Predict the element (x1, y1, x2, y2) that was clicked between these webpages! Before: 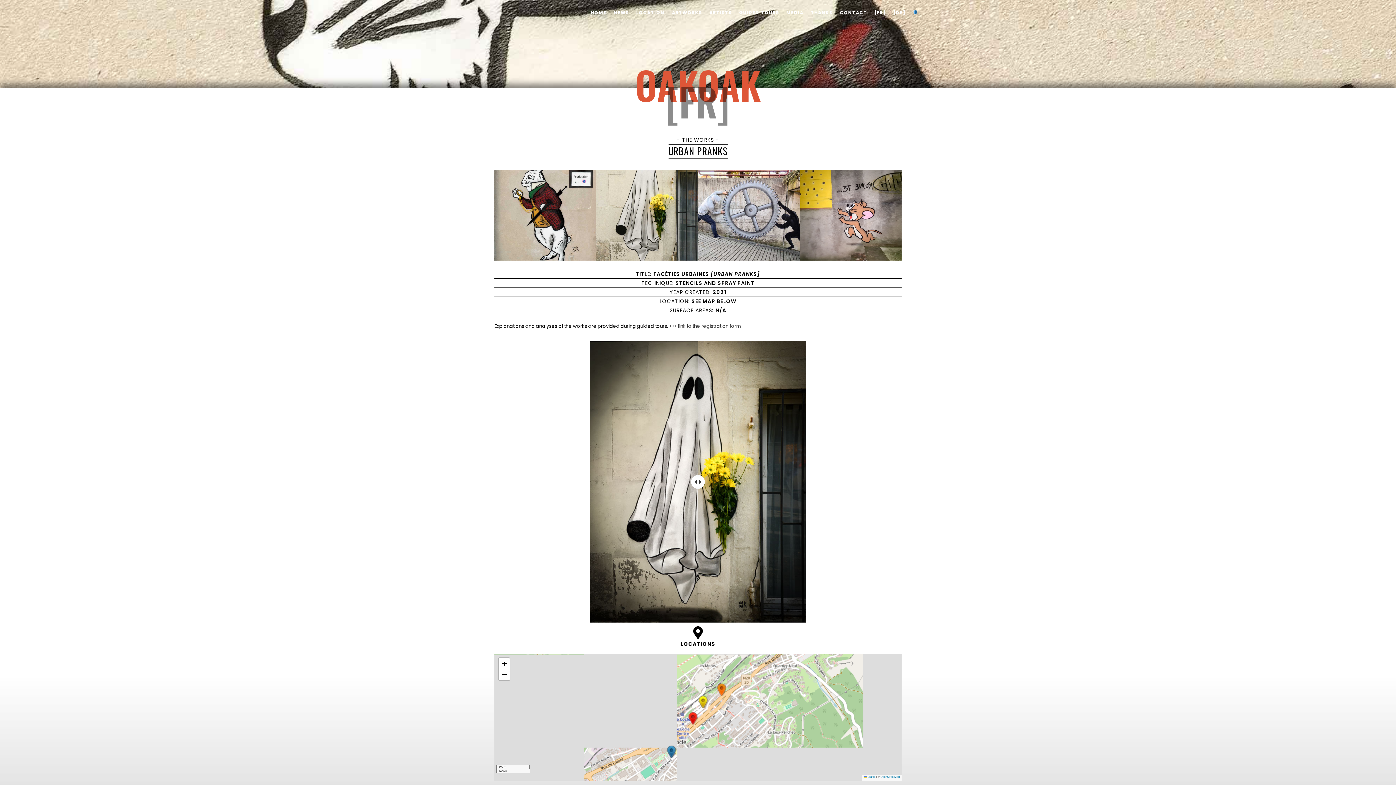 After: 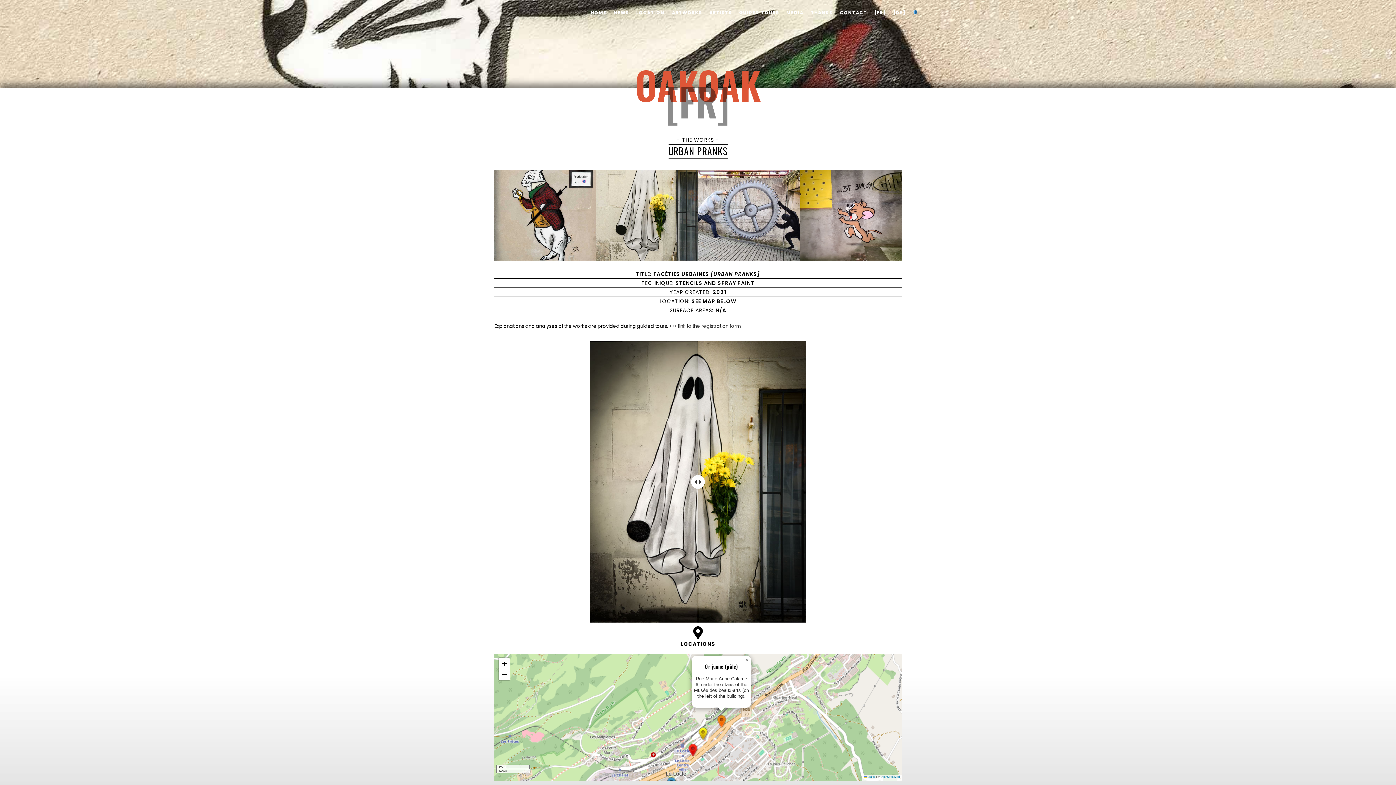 Action: bbox: (717, 683, 726, 696)